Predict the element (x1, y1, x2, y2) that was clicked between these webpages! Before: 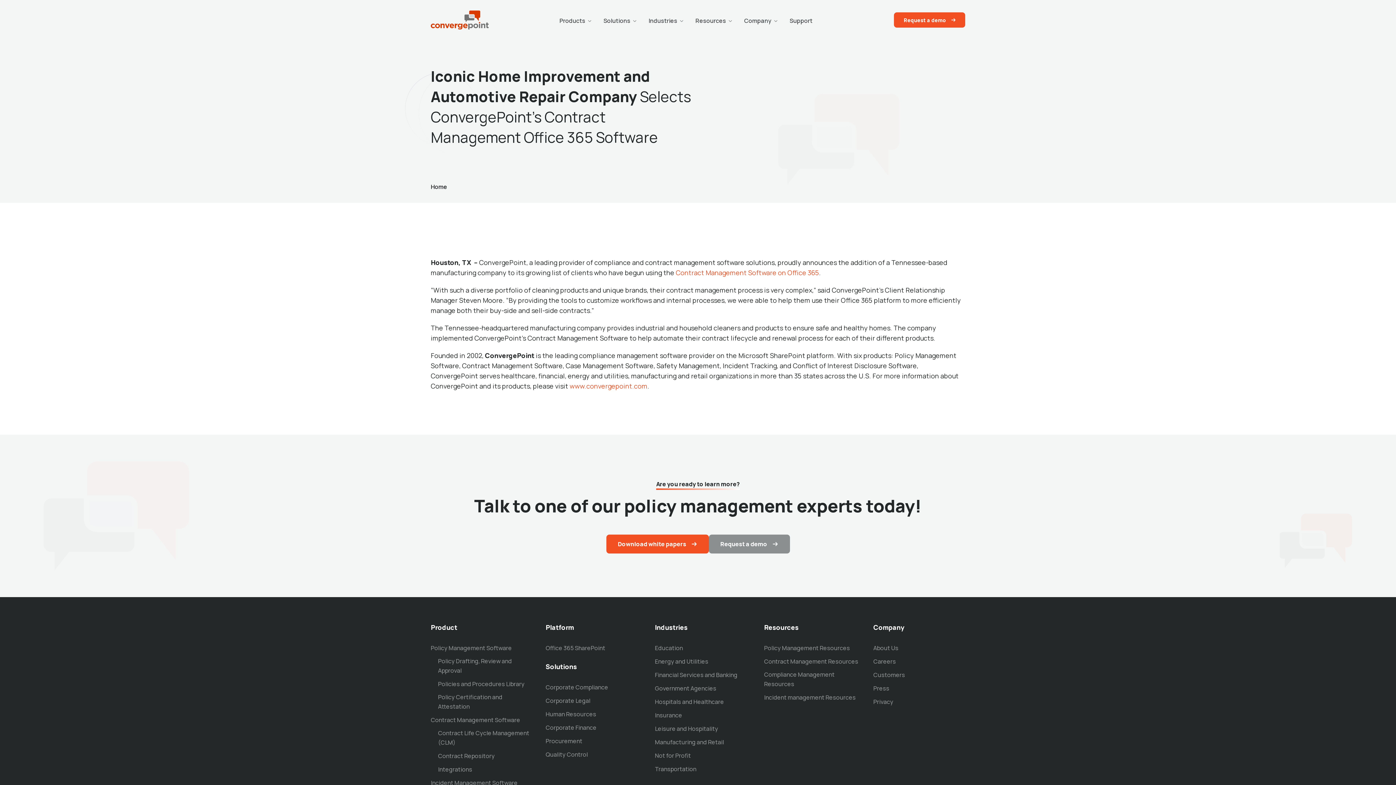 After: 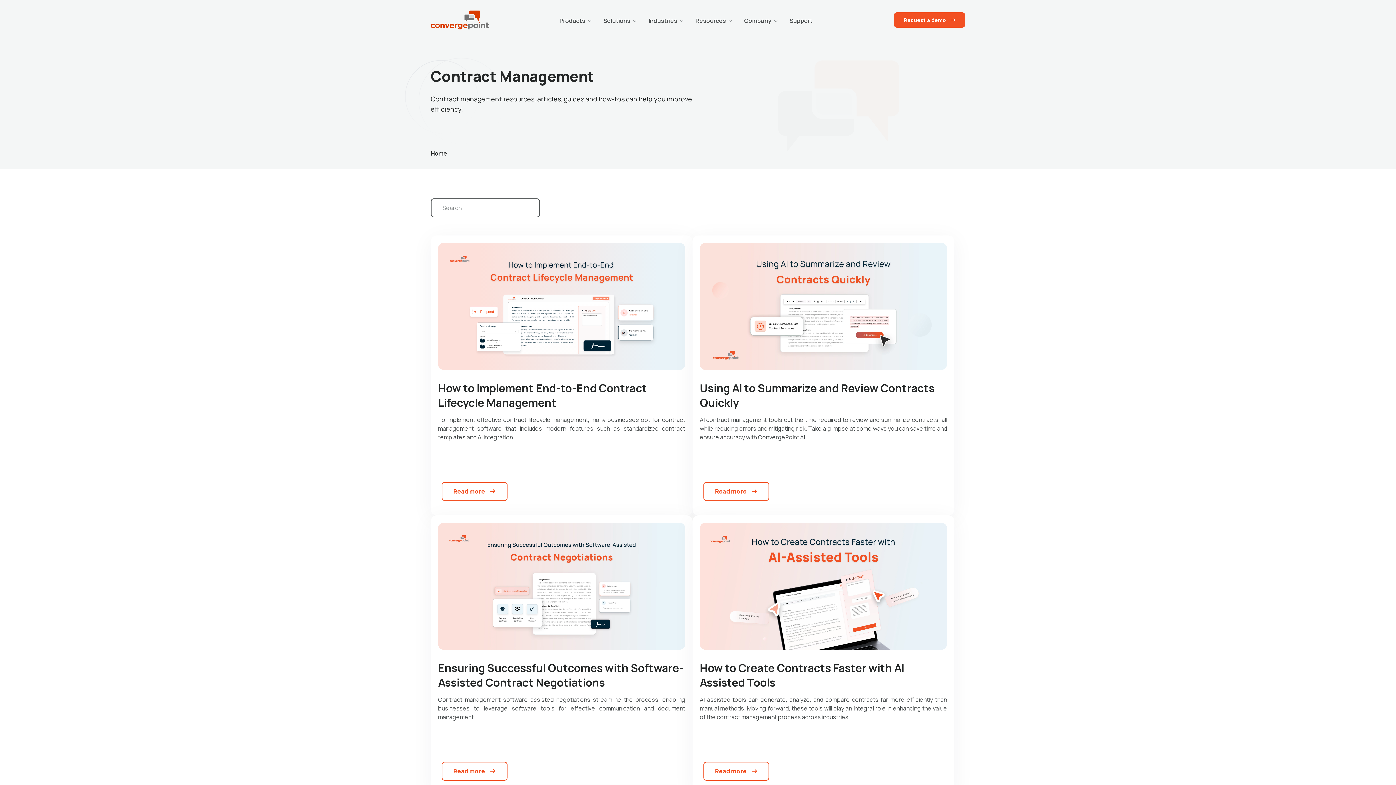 Action: bbox: (764, 657, 858, 666) label: Contract Management Resources